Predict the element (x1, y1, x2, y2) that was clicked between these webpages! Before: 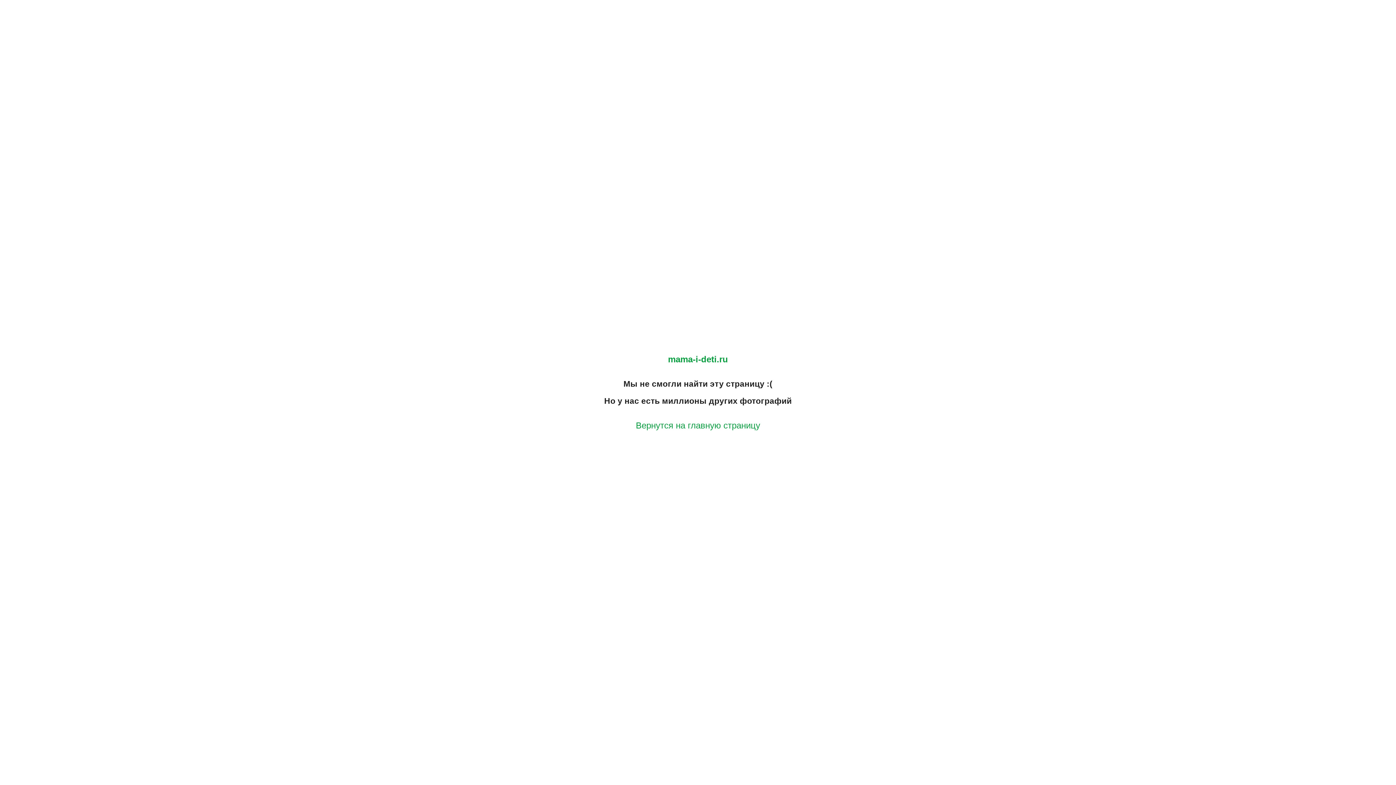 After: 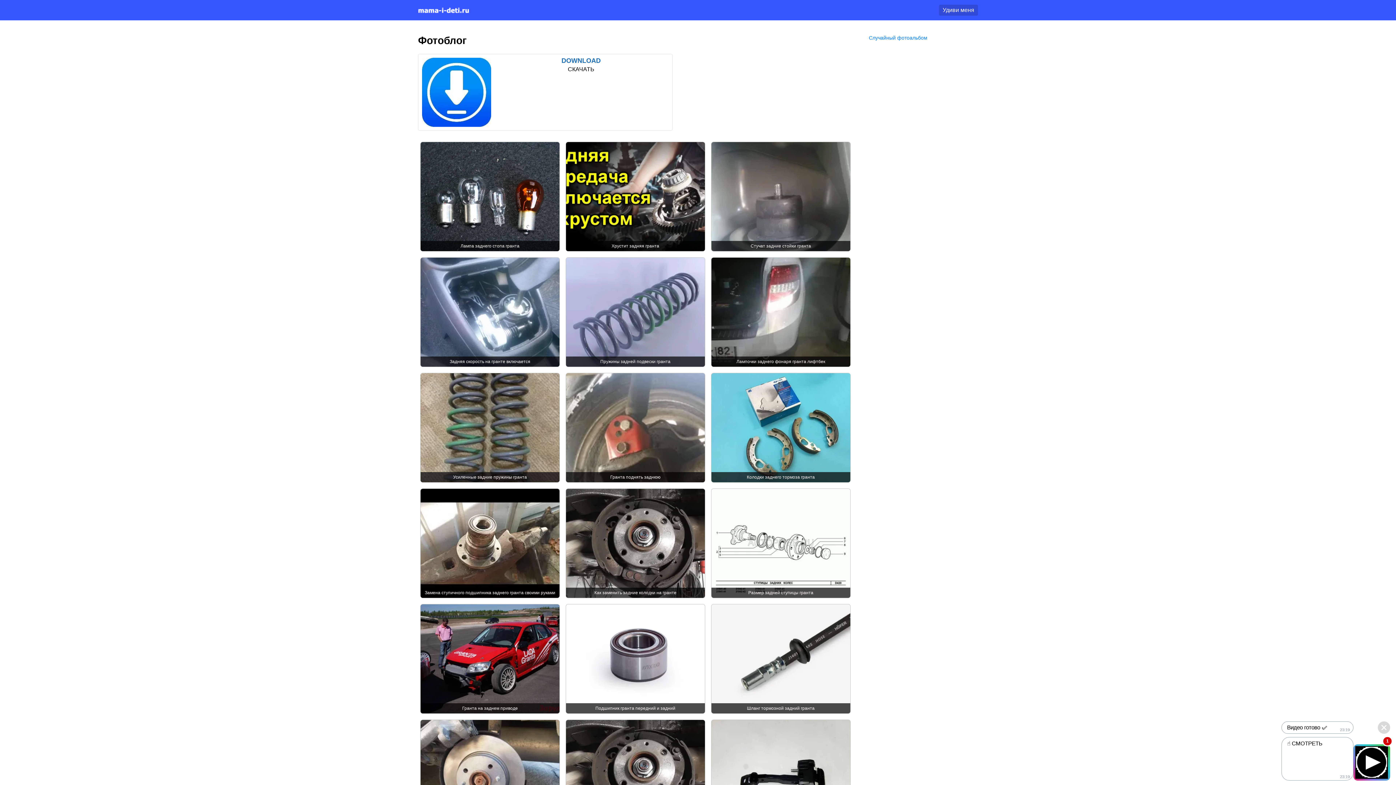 Action: bbox: (668, 354, 728, 364) label: mama-i-deti.ru